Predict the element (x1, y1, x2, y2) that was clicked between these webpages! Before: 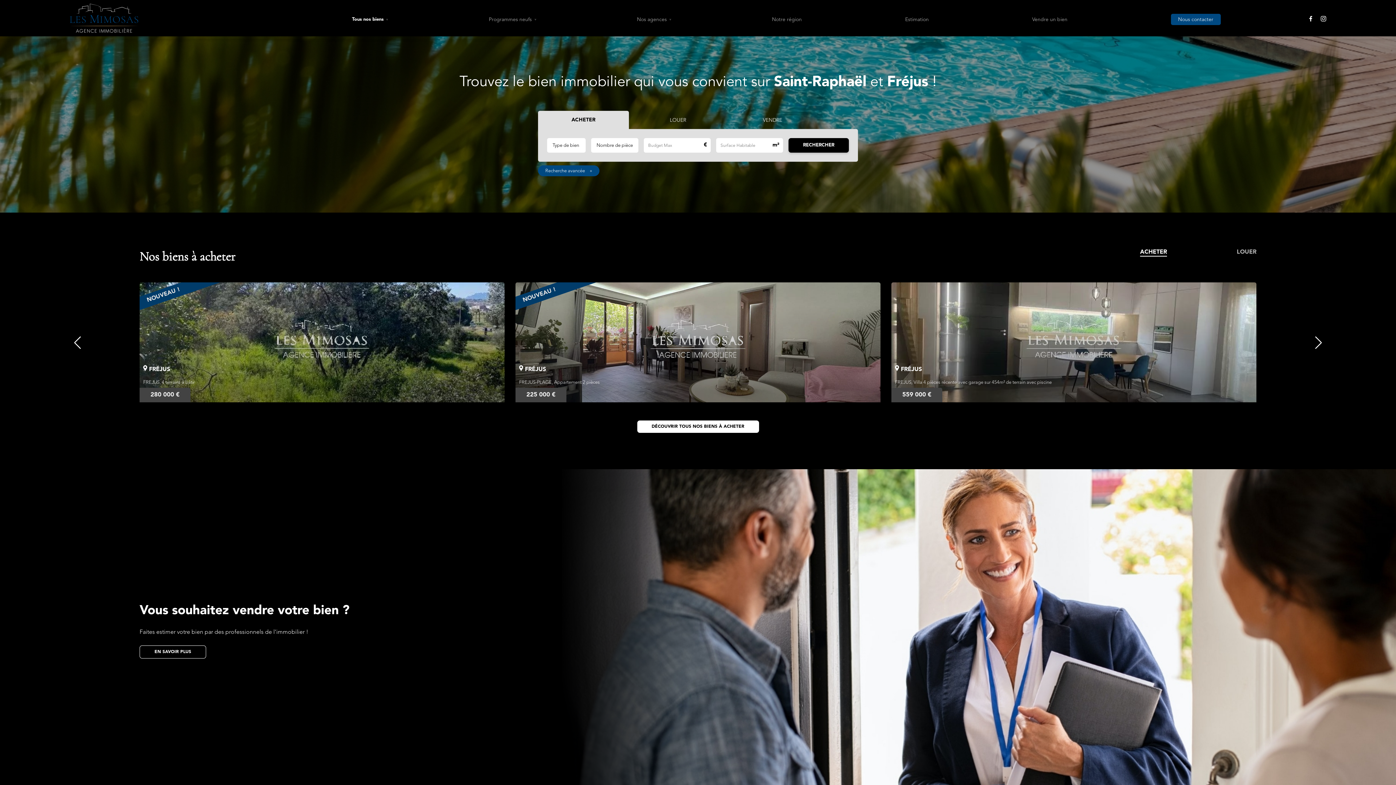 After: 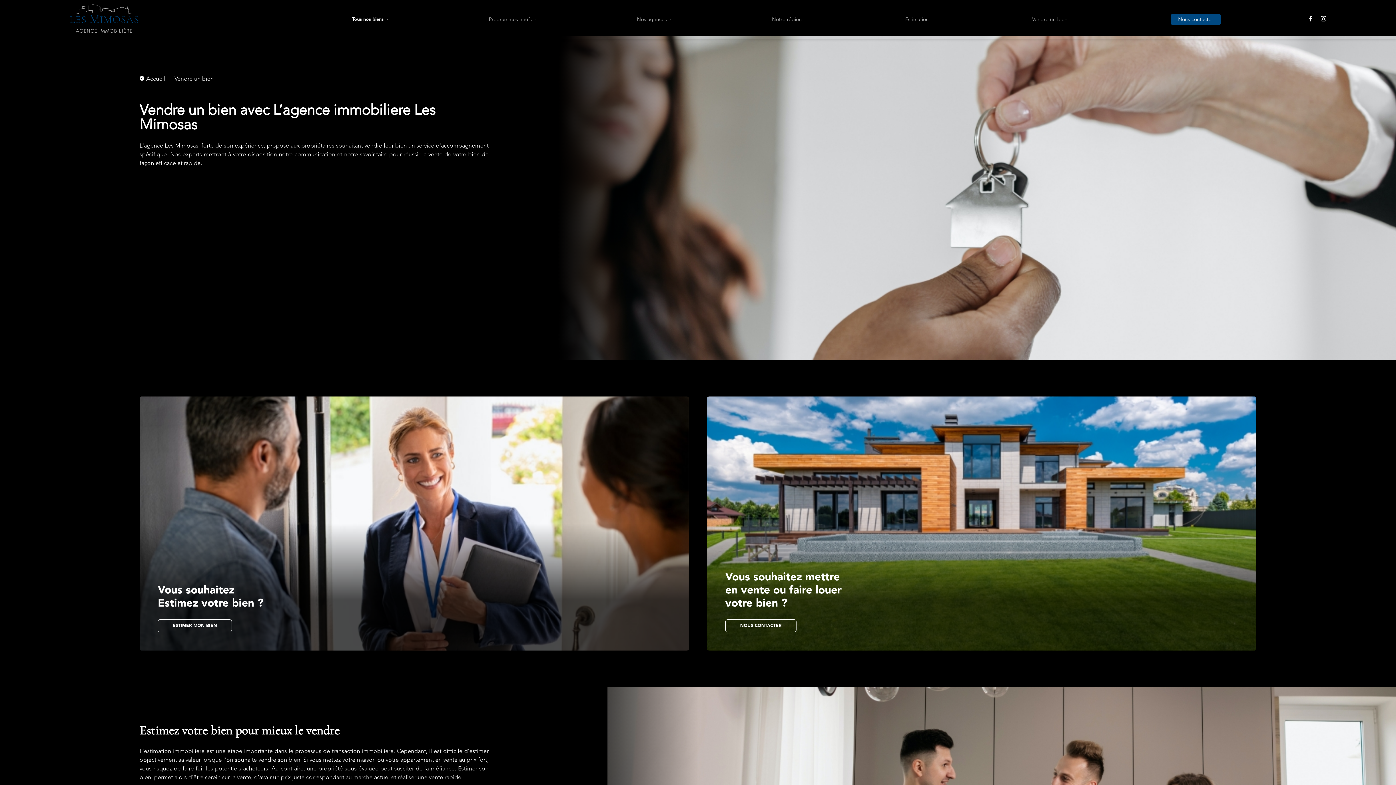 Action: bbox: (1032, 15, 1067, 23) label: Vendre un bien